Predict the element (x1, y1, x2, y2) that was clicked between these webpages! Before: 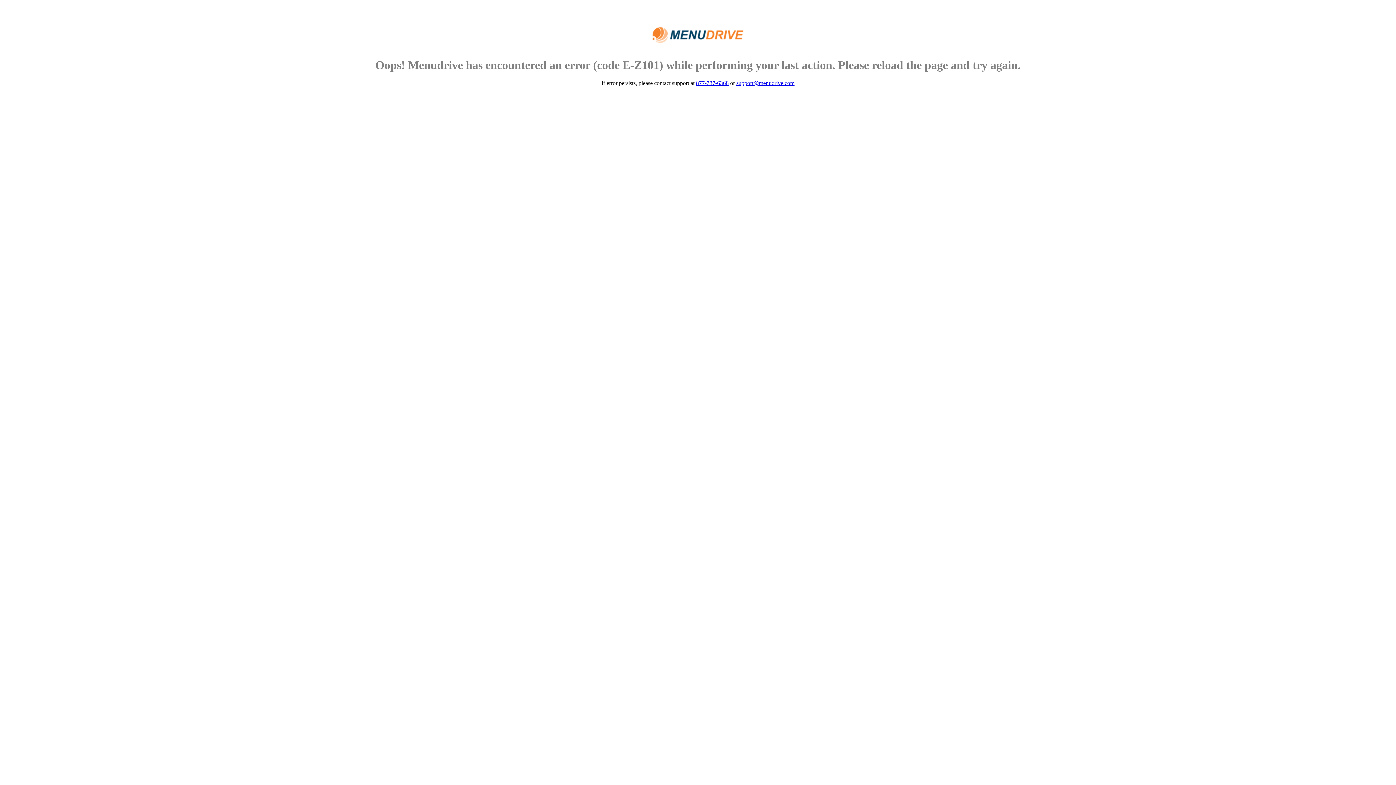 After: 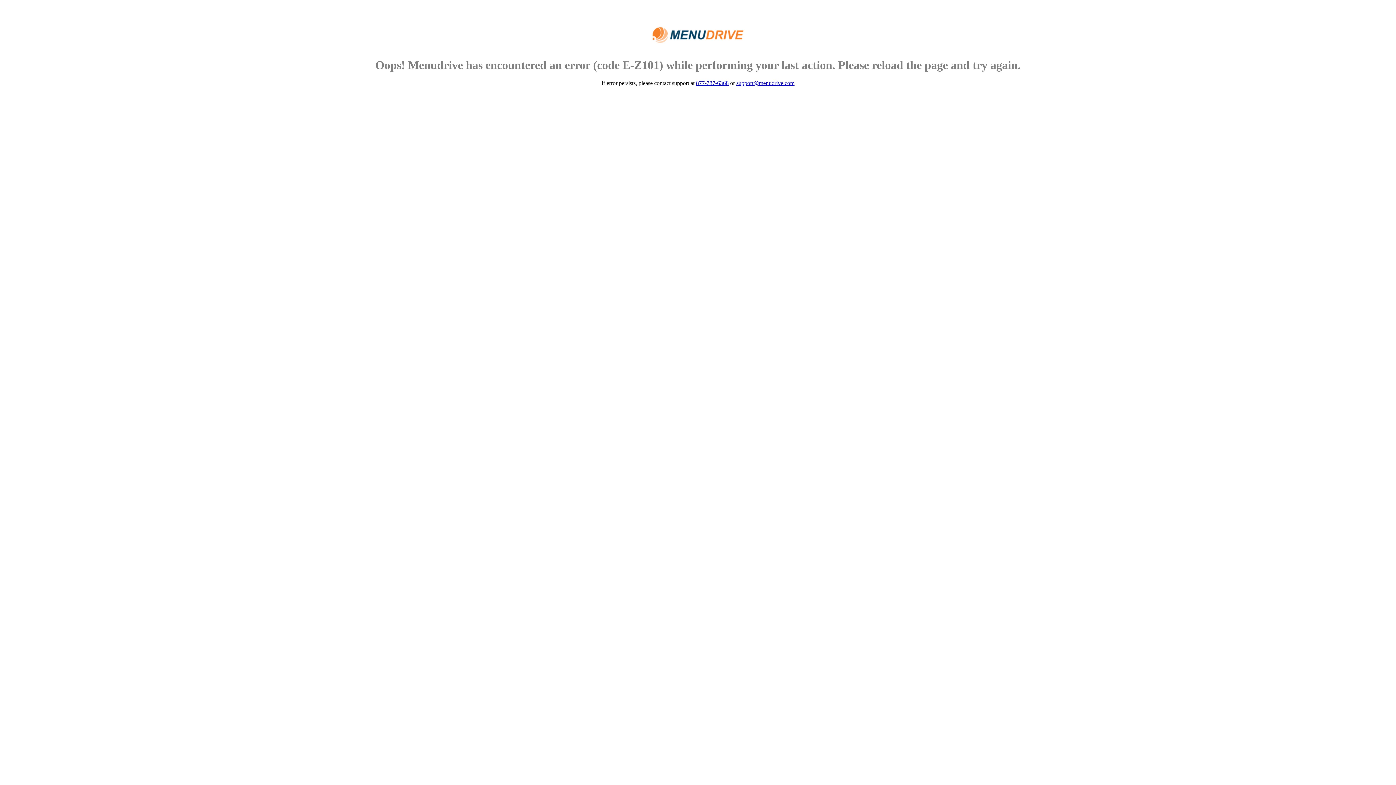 Action: bbox: (736, 79, 794, 86) label: support@menudrive.com